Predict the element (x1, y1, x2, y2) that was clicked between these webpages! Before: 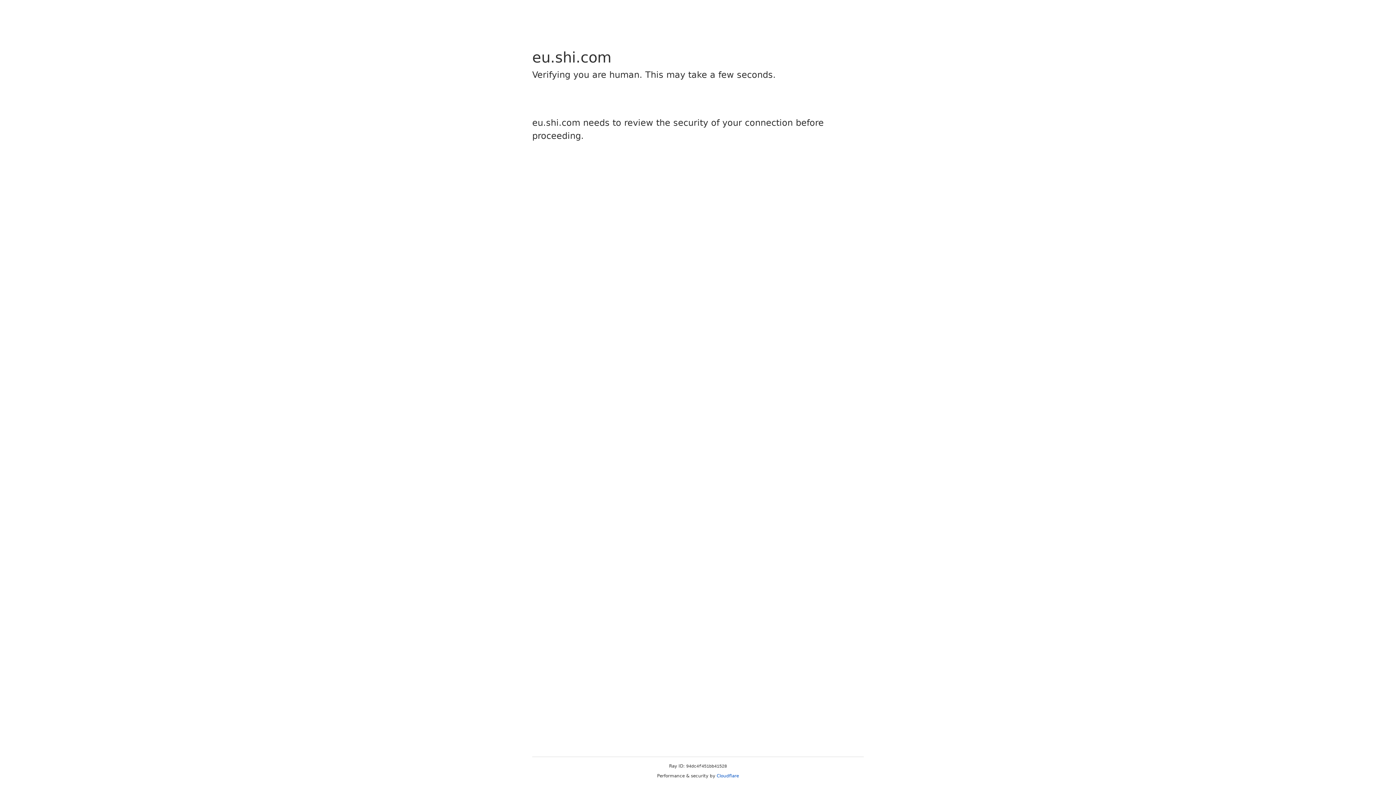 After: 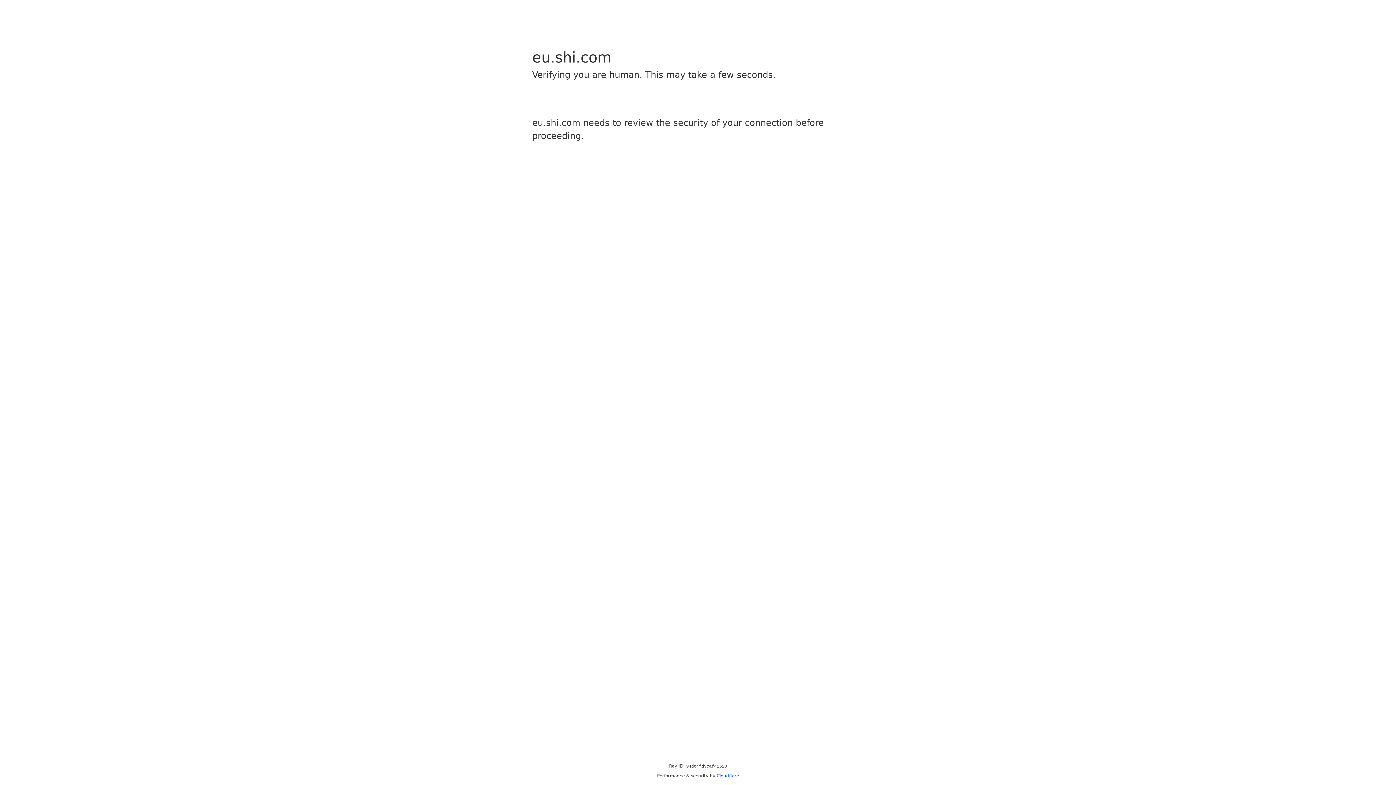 Action: label: Cloudflare bbox: (716, 773, 739, 778)